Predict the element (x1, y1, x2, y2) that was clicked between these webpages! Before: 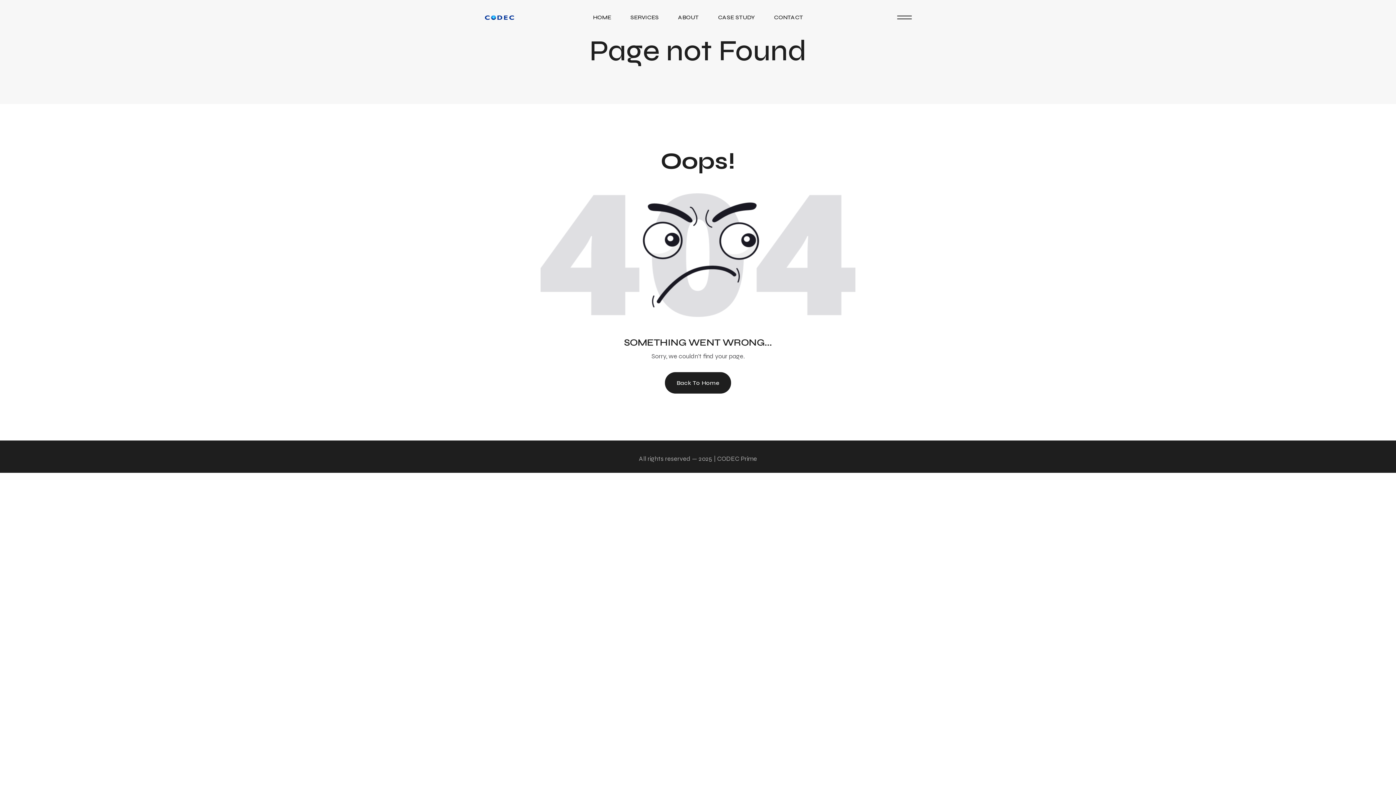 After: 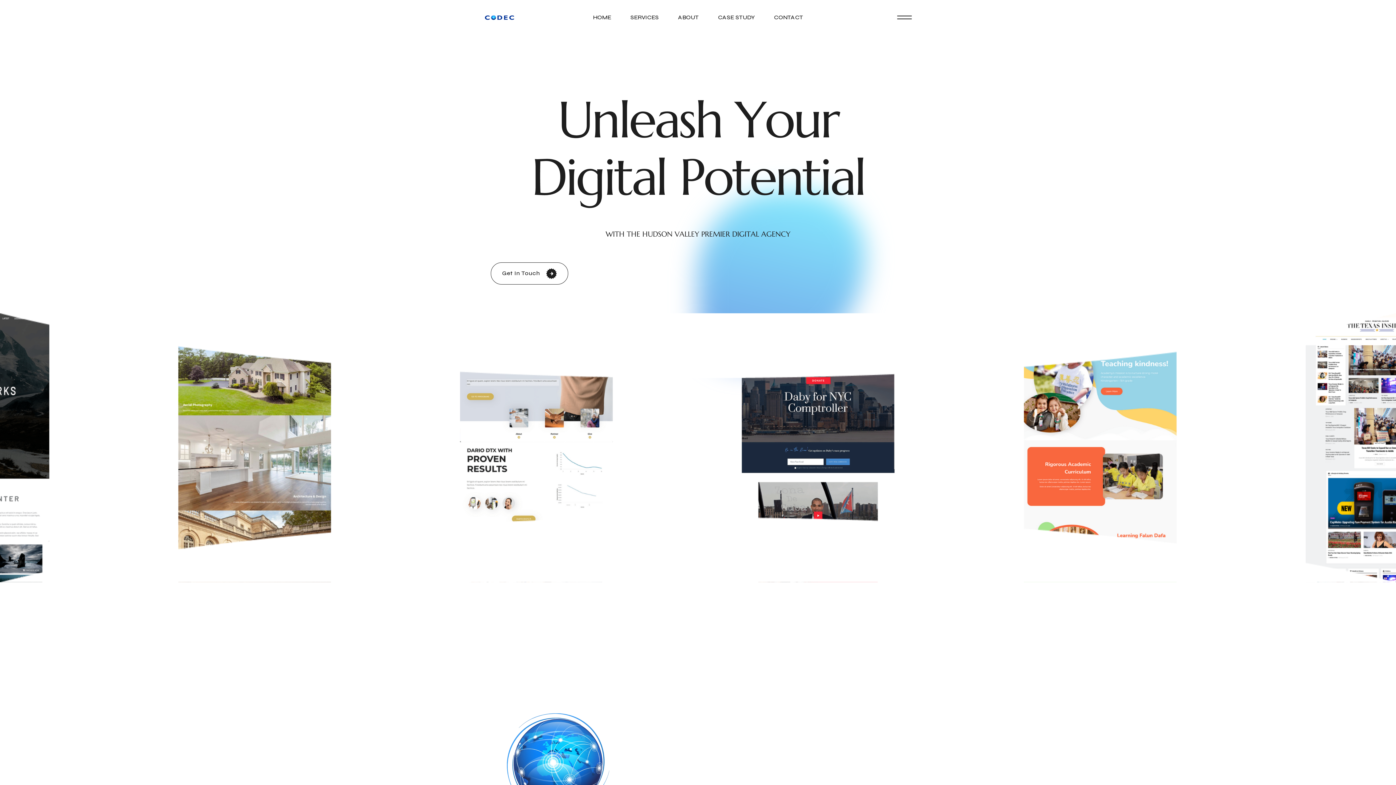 Action: label: HOME bbox: (593, 0, 611, 34)